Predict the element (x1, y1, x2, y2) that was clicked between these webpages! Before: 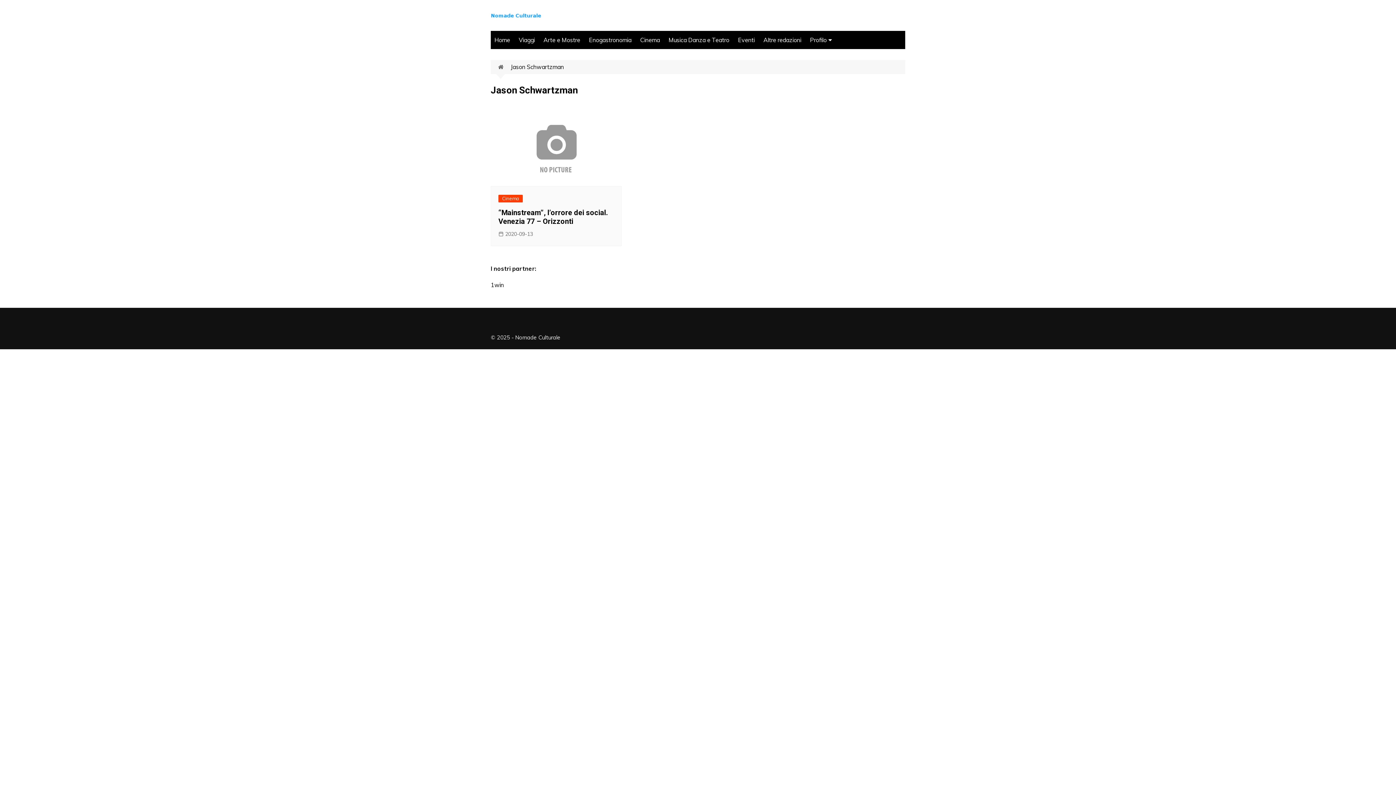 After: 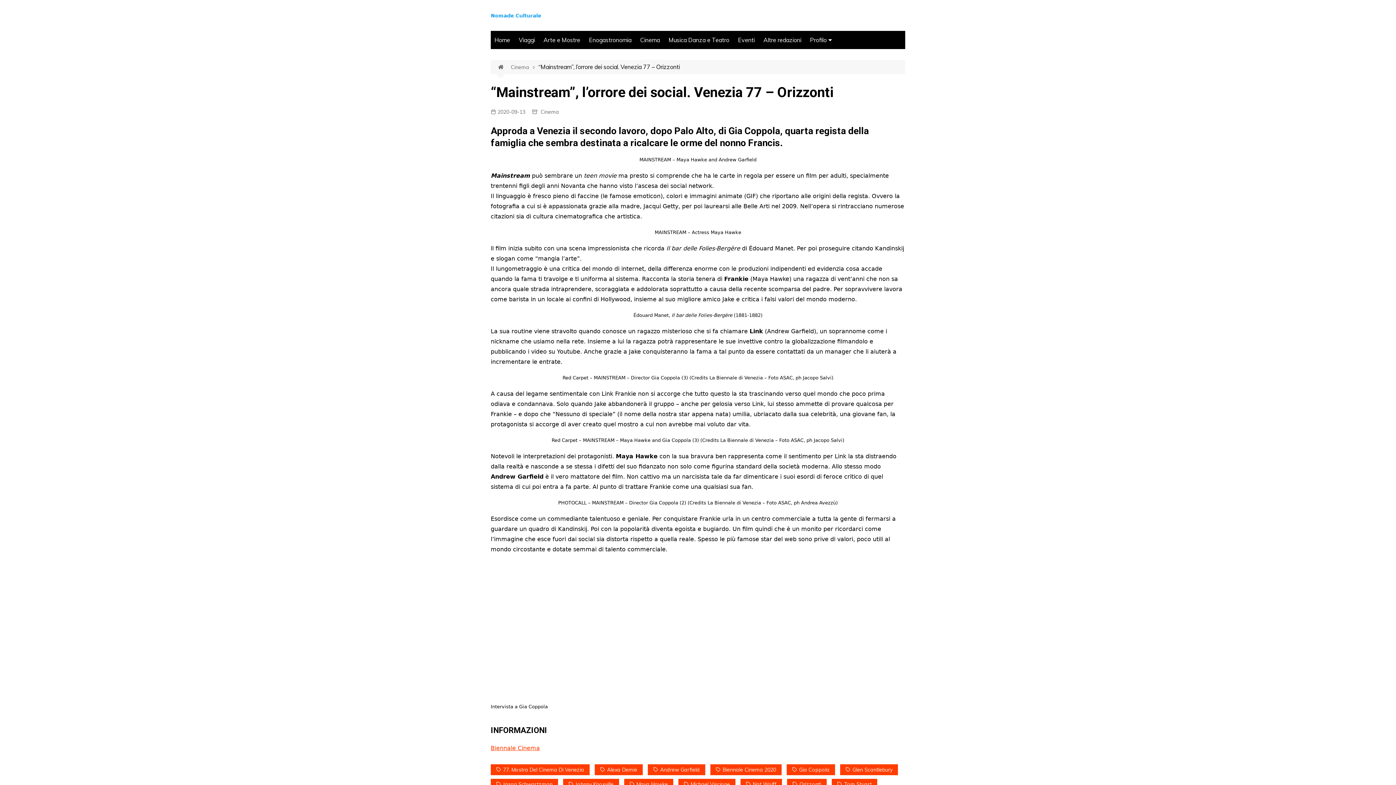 Action: label: 2020-09-13 bbox: (498, 230, 533, 238)